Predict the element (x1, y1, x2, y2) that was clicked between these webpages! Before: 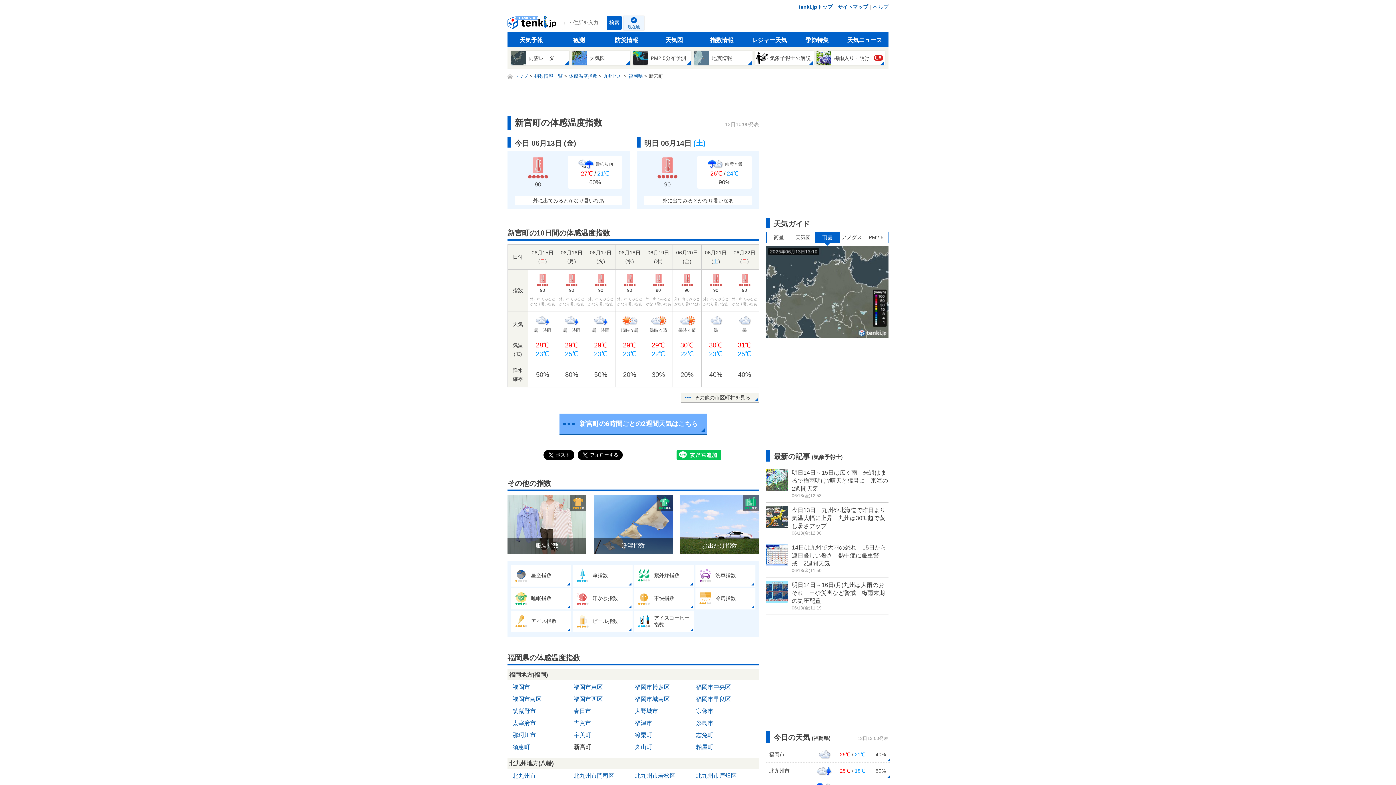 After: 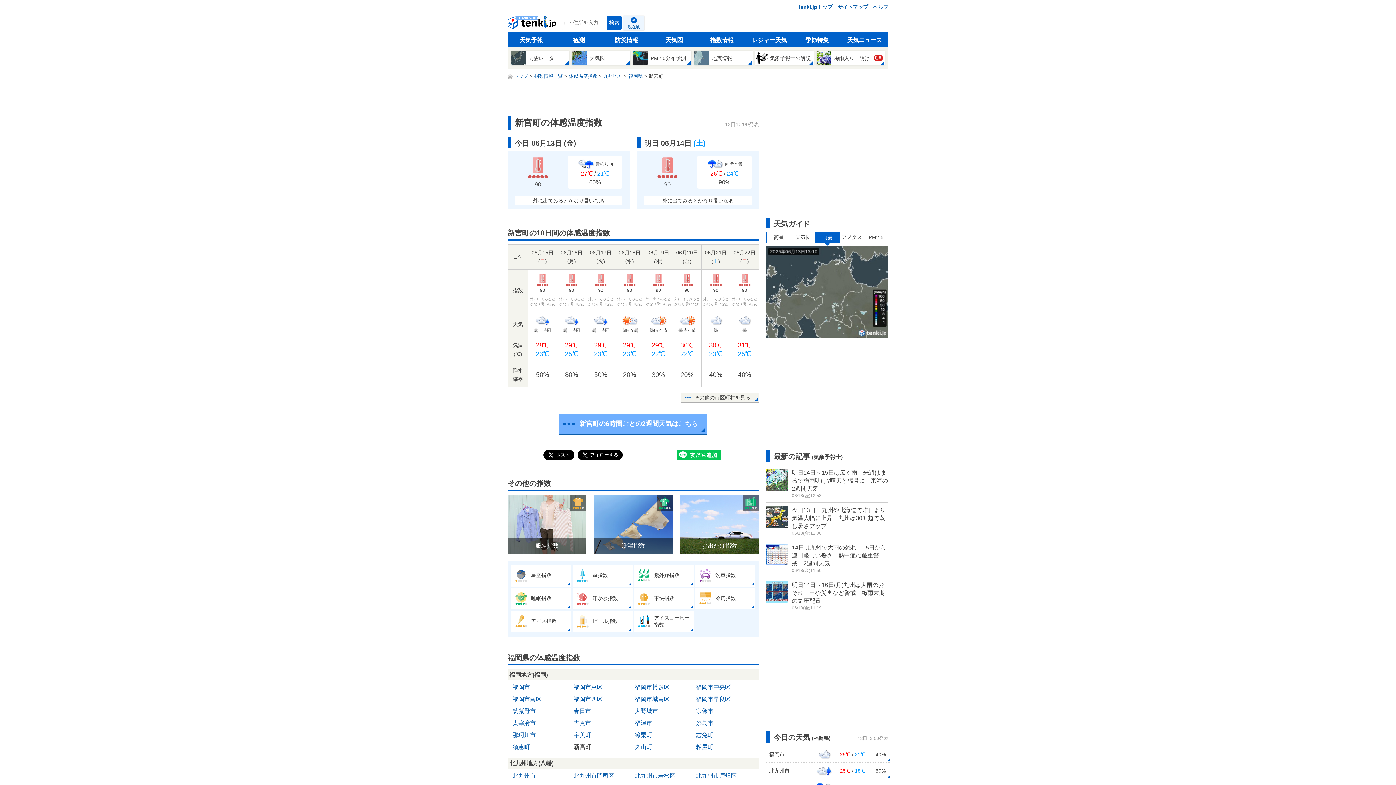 Action: label: 新宮町 bbox: (649, 73, 663, 78)